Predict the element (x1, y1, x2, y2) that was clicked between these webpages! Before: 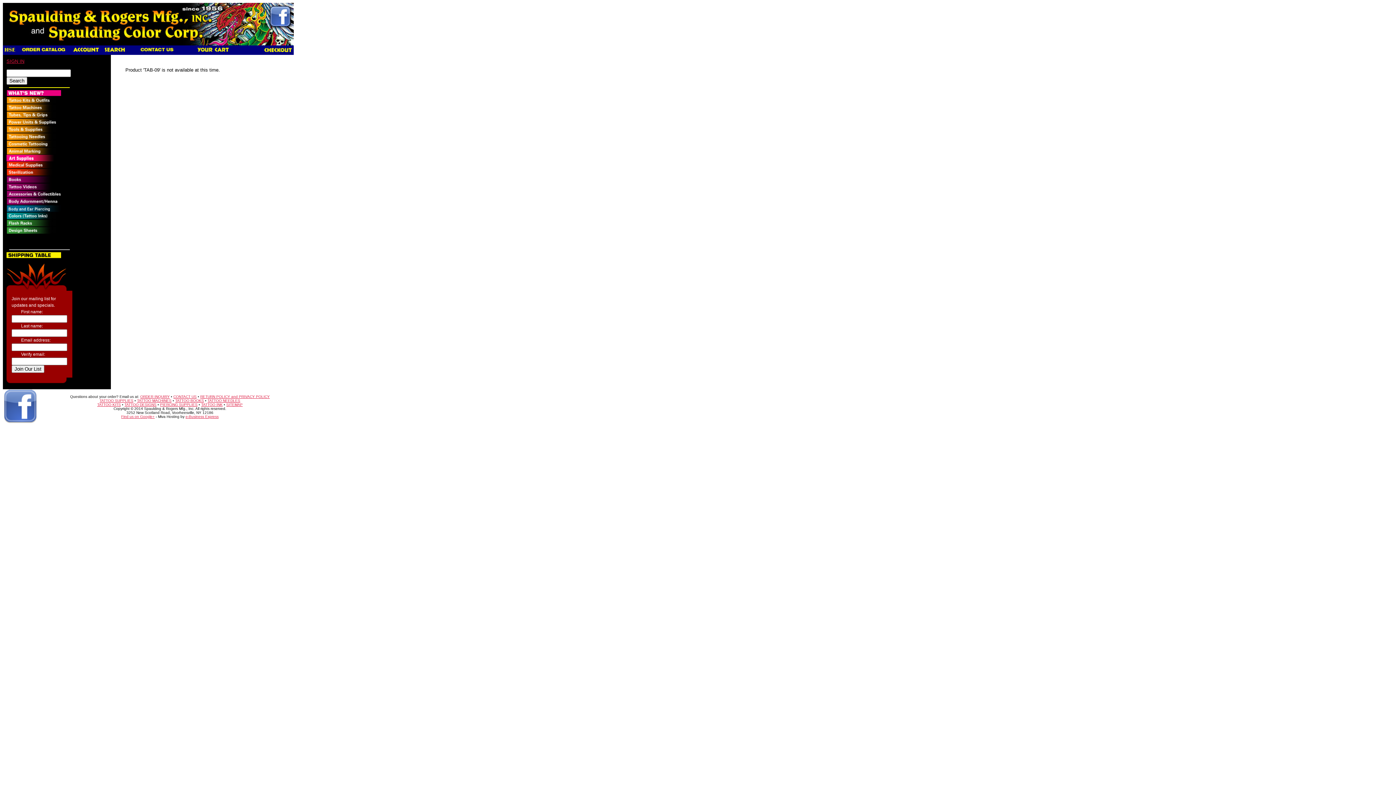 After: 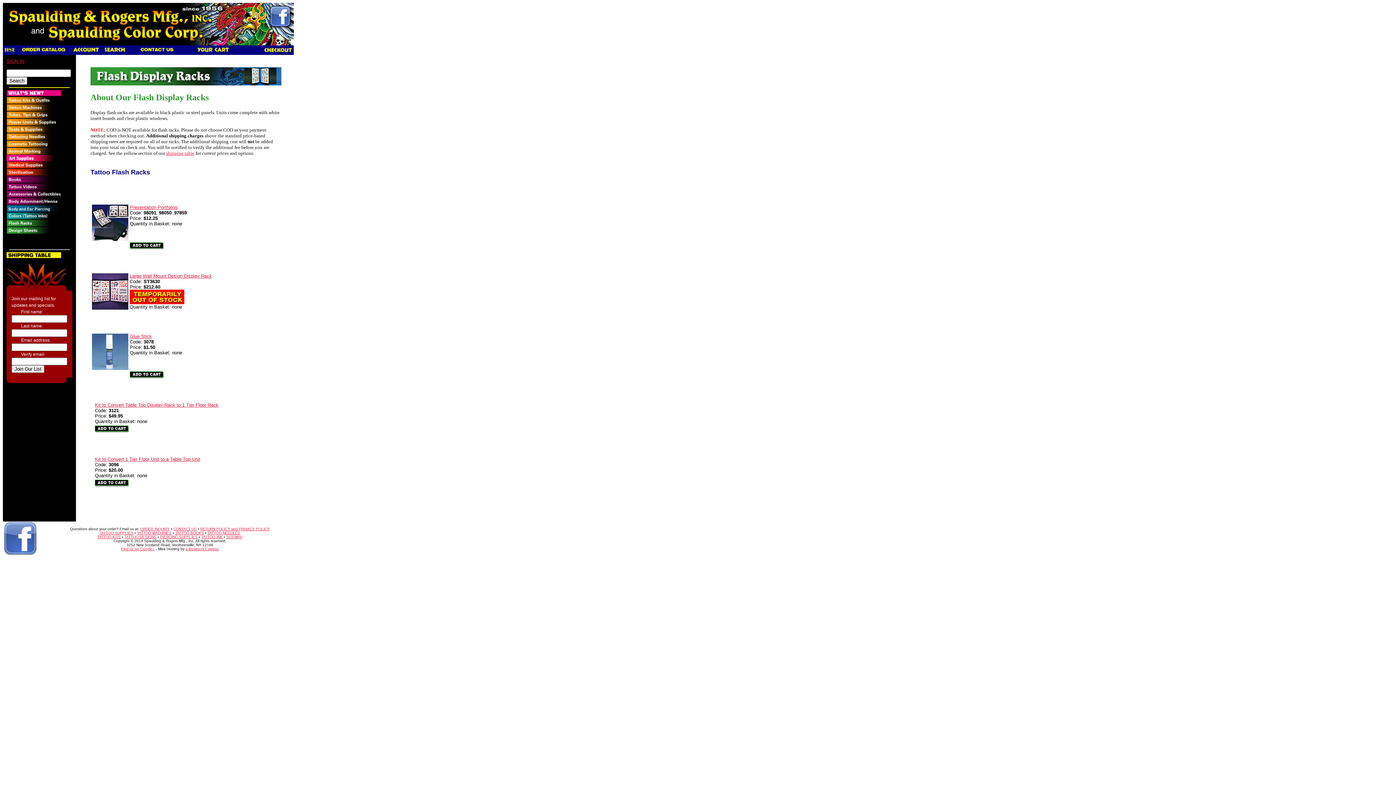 Action: bbox: (6, 222, 61, 228)